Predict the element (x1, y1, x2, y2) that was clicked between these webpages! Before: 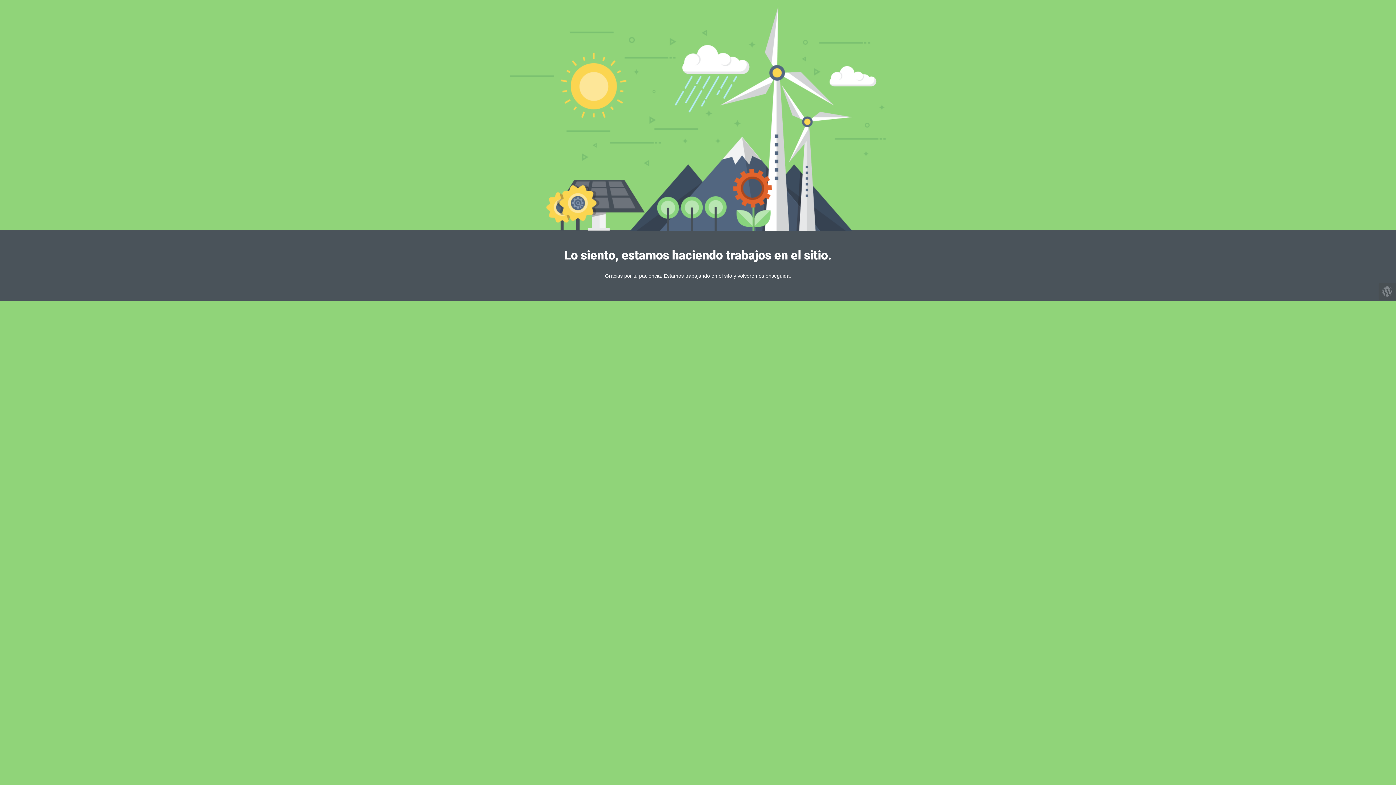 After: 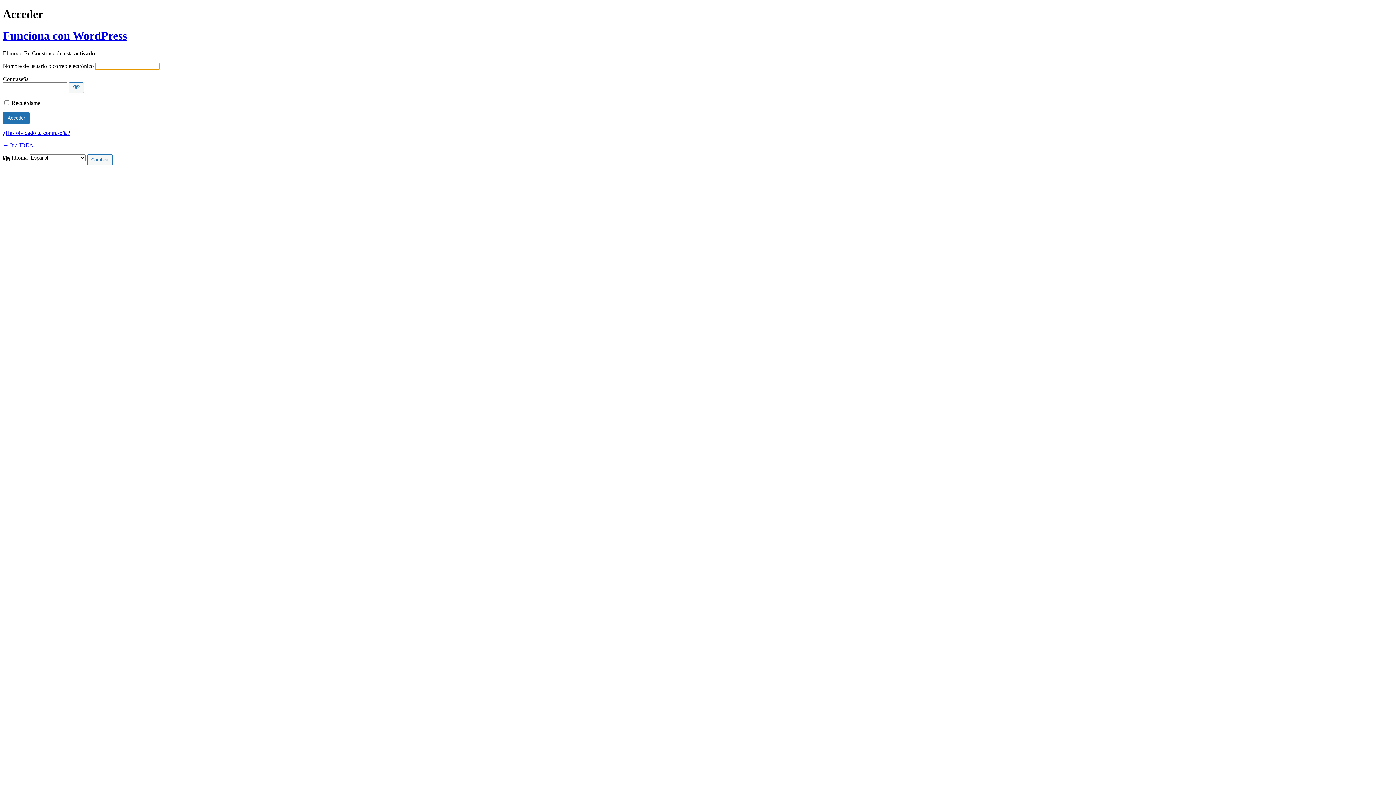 Action: bbox: (1378, 282, 1396, 300)